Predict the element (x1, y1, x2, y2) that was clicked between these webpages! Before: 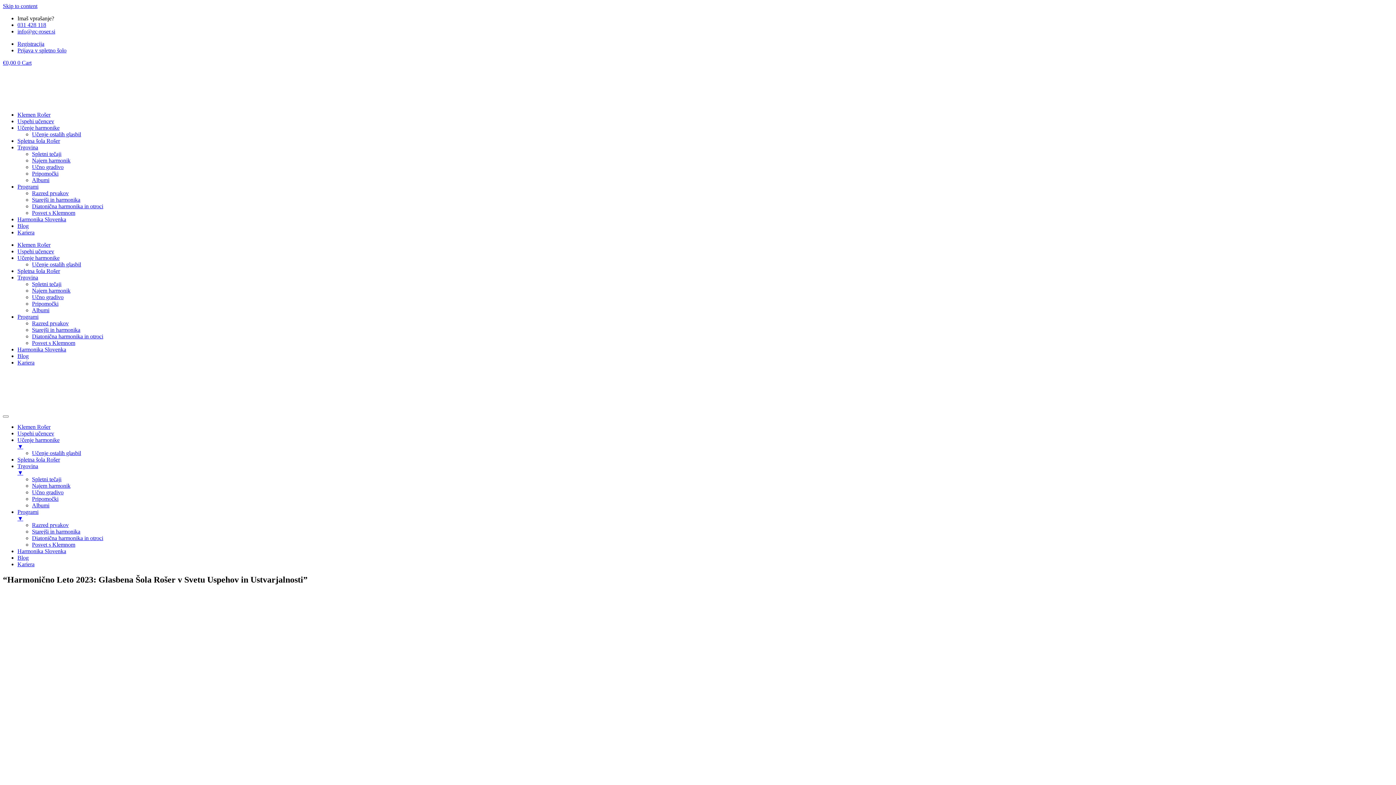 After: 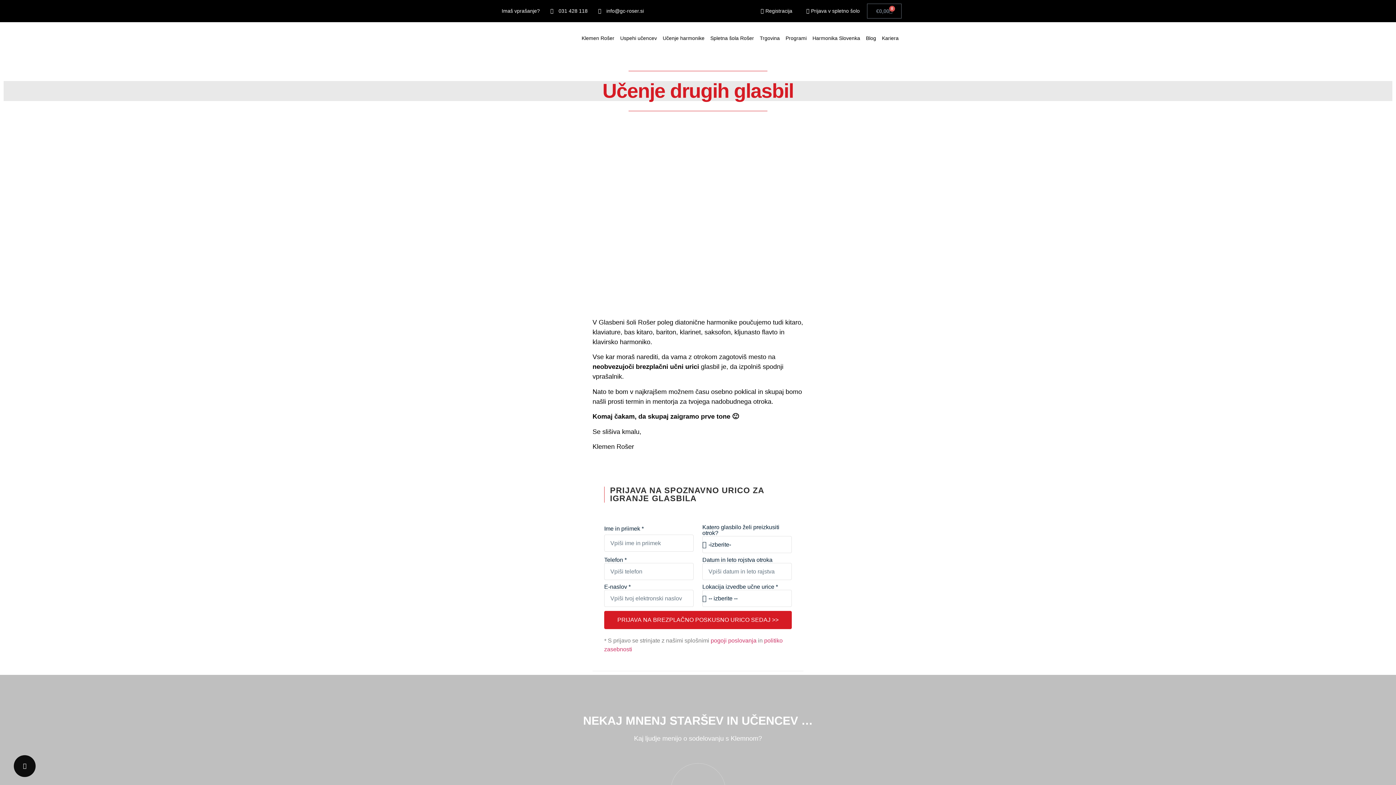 Action: bbox: (32, 131, 81, 137) label: Učenje ostalih glasbil